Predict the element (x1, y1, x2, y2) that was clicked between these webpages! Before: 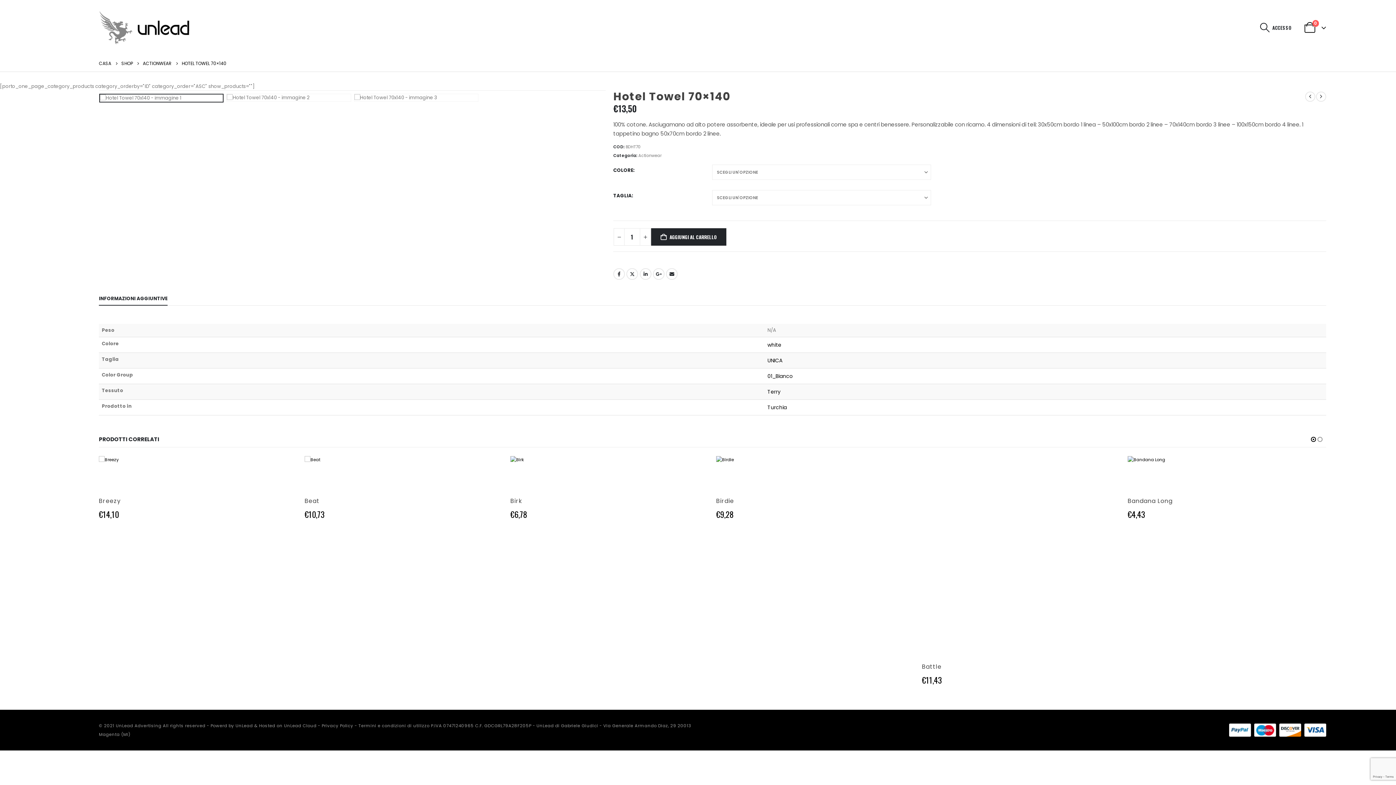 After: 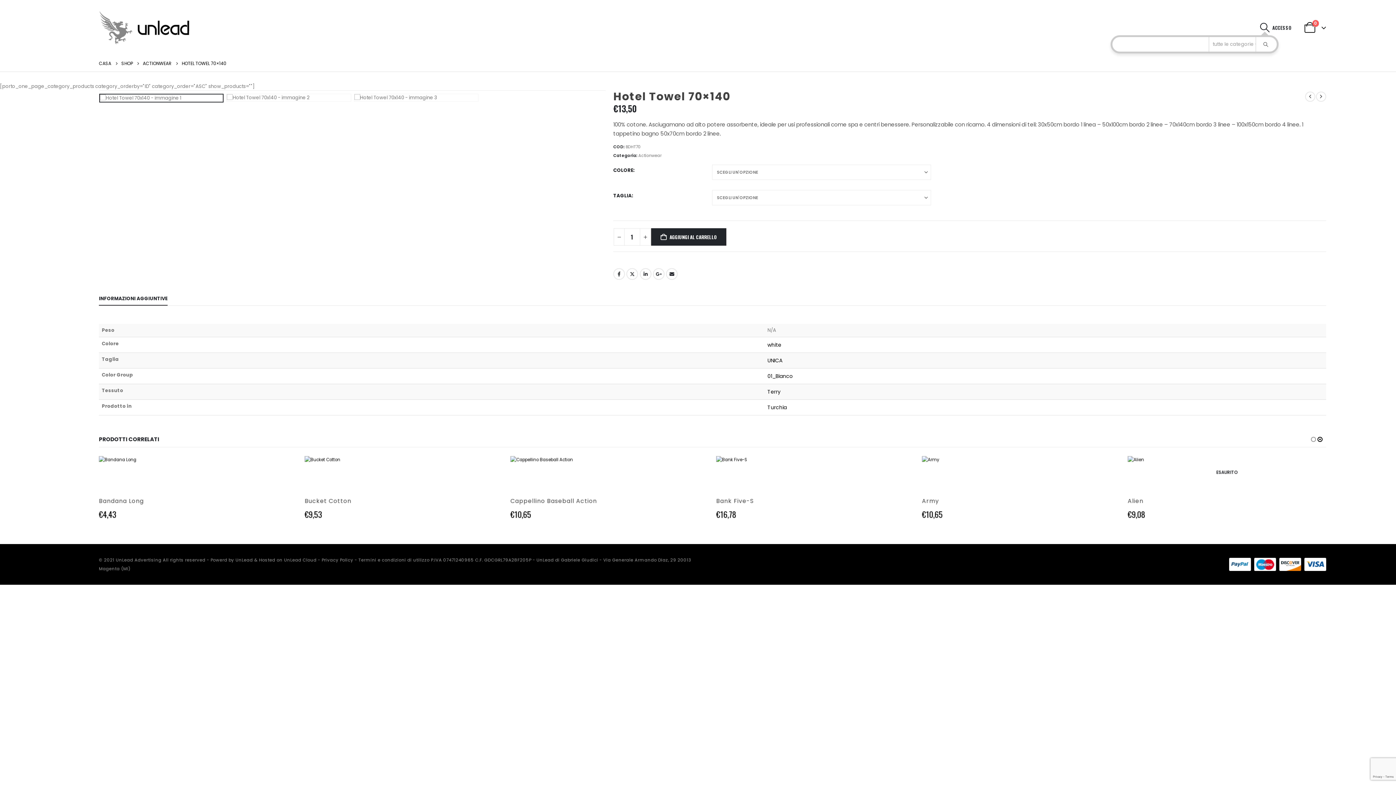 Action: label: Search Toggle bbox: (1259, 22, 1270, 32)